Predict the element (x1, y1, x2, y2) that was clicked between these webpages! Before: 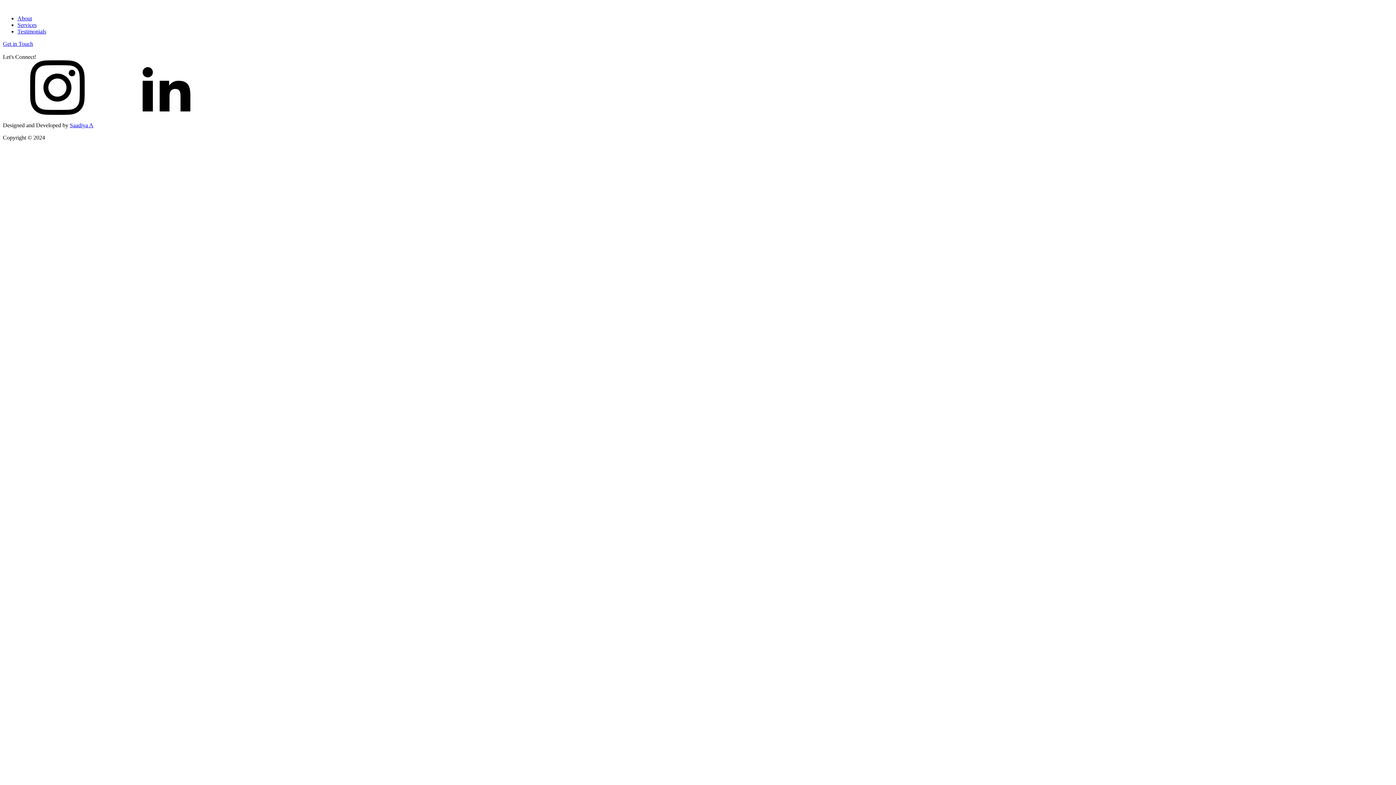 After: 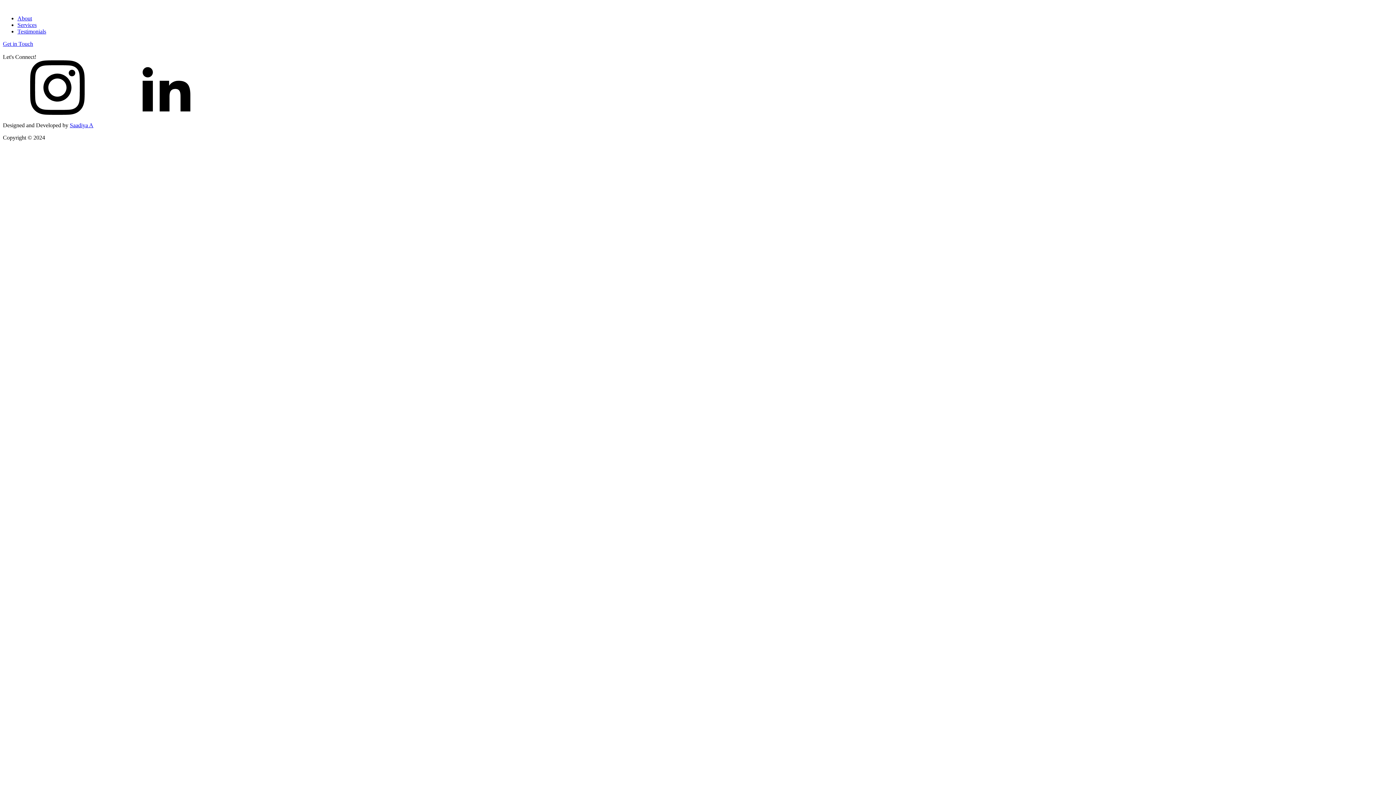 Action: bbox: (2, 40, 33, 46) label: Get in Touch